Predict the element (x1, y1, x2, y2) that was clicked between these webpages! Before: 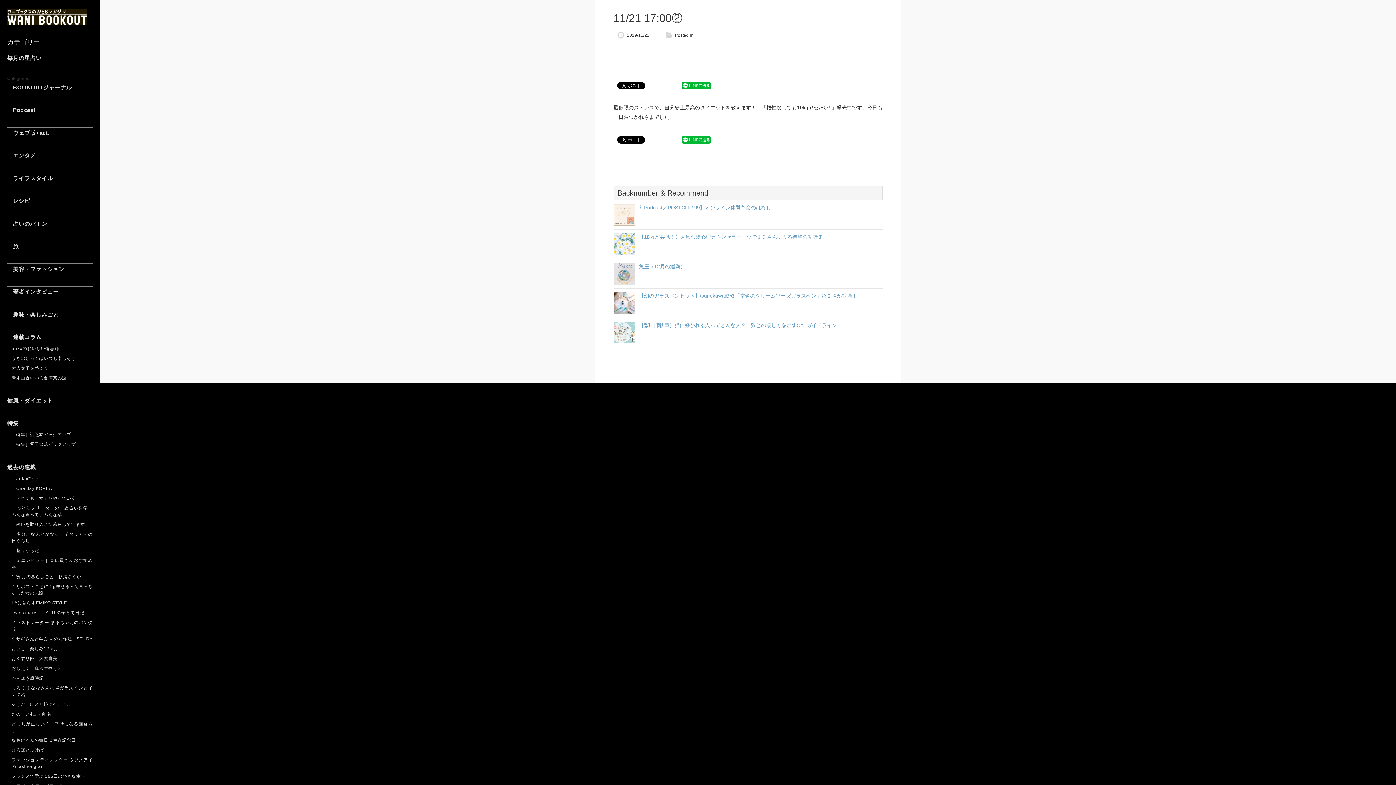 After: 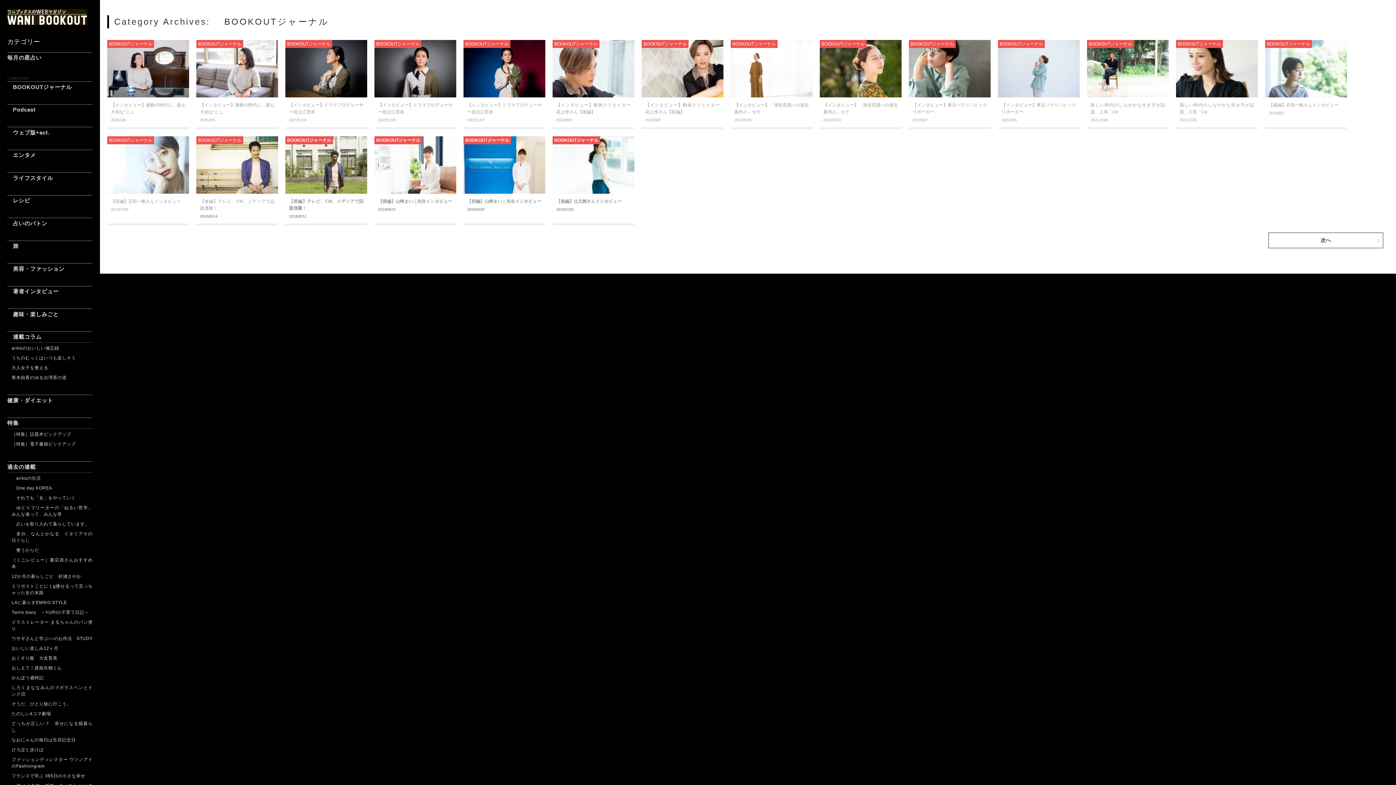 Action: label: 　BOOKOUTジャーナル bbox: (7, 81, 92, 92)